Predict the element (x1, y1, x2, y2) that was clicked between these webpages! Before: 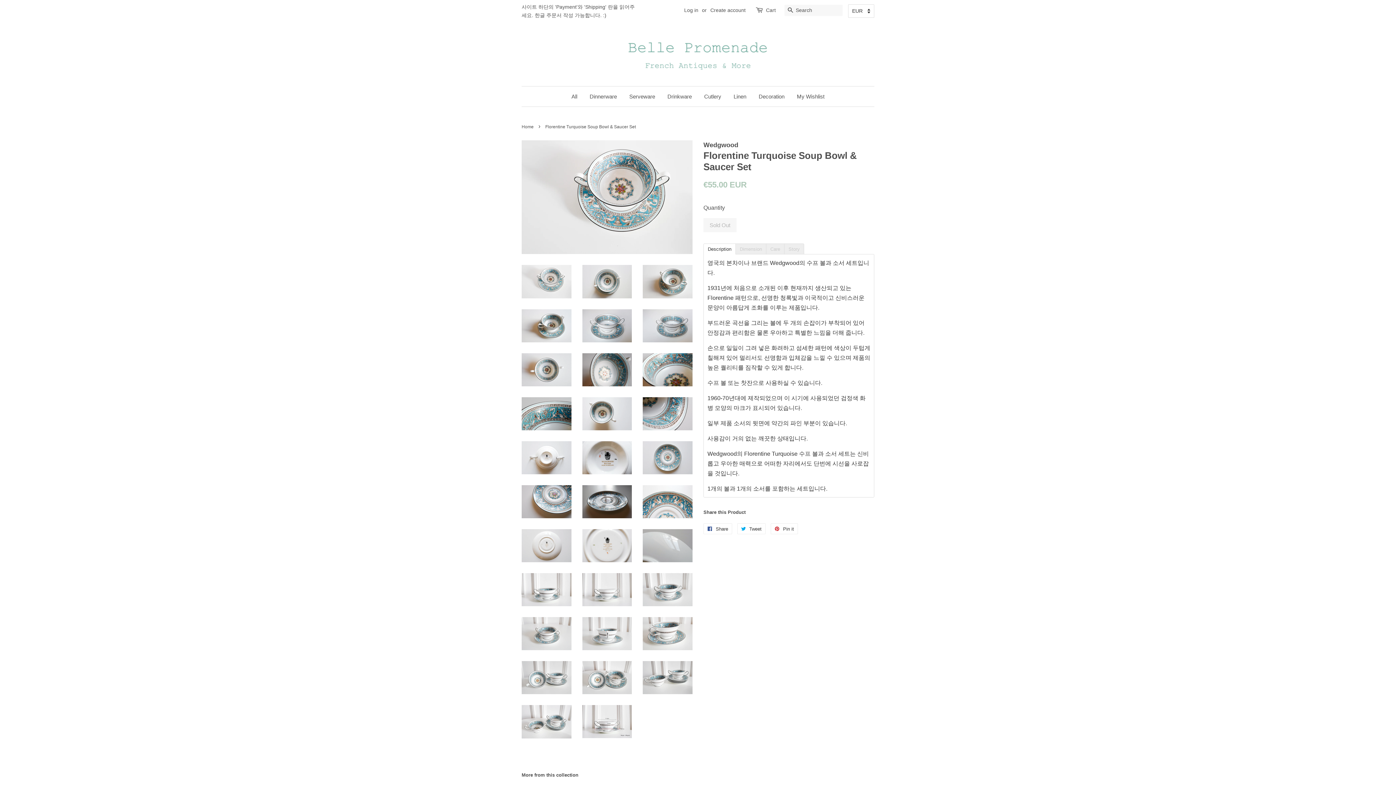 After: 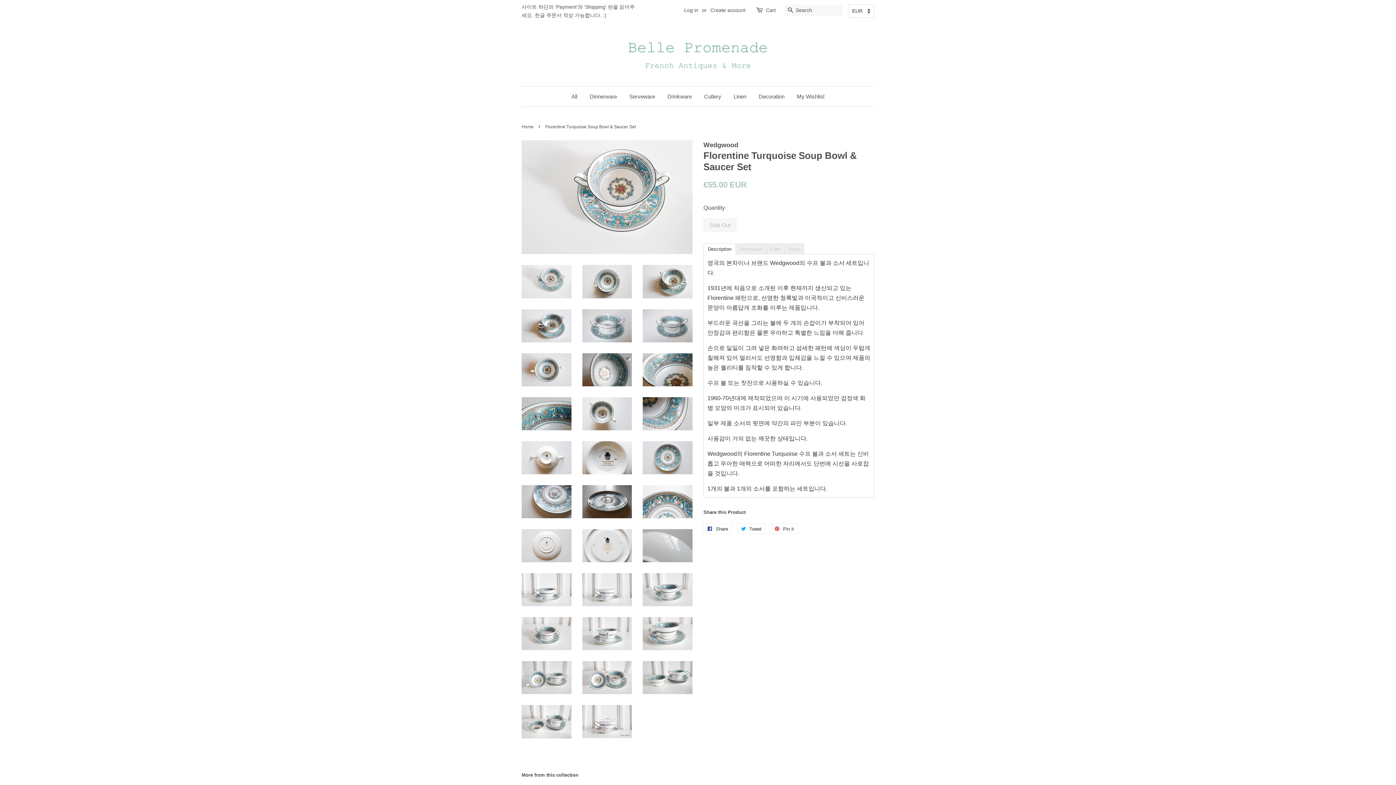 Action: bbox: (703, 243, 735, 254) label: Description